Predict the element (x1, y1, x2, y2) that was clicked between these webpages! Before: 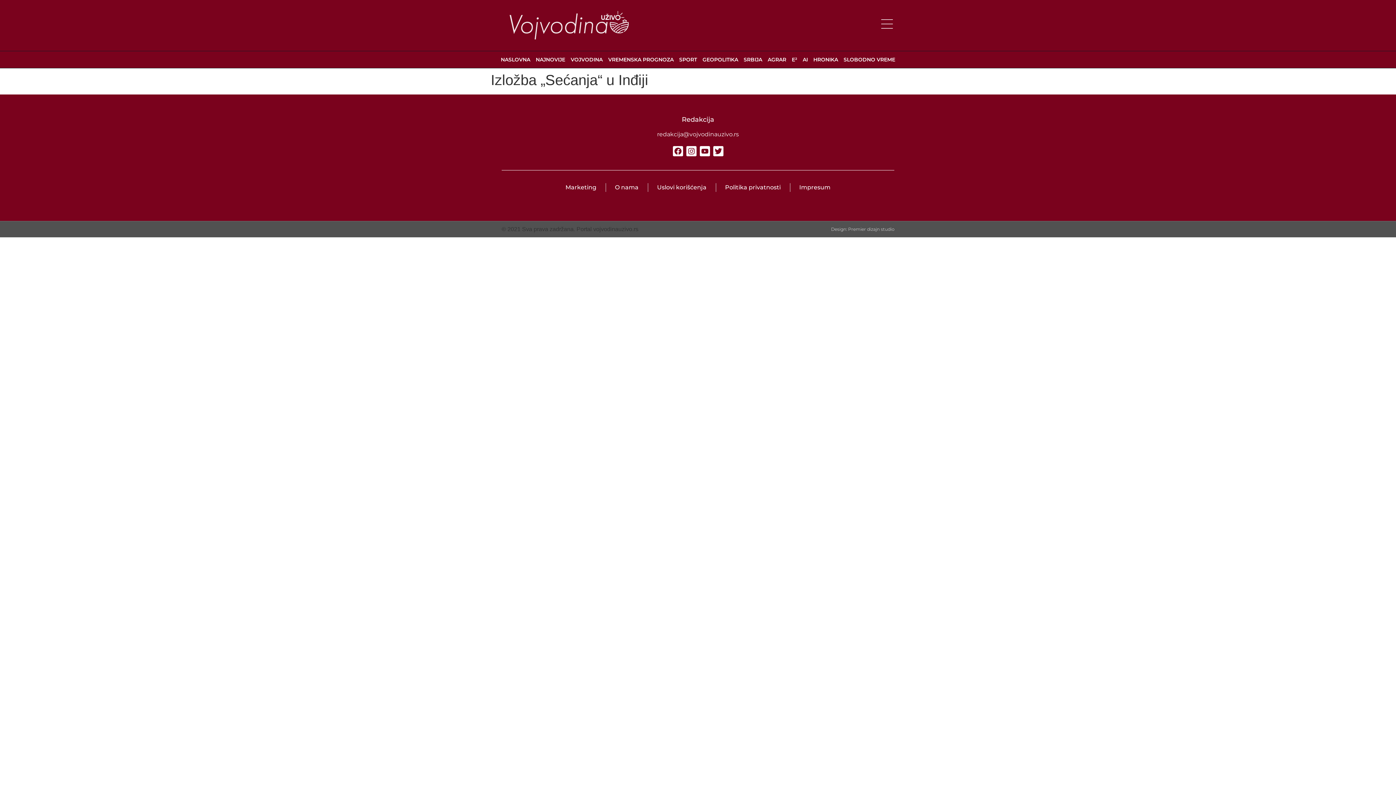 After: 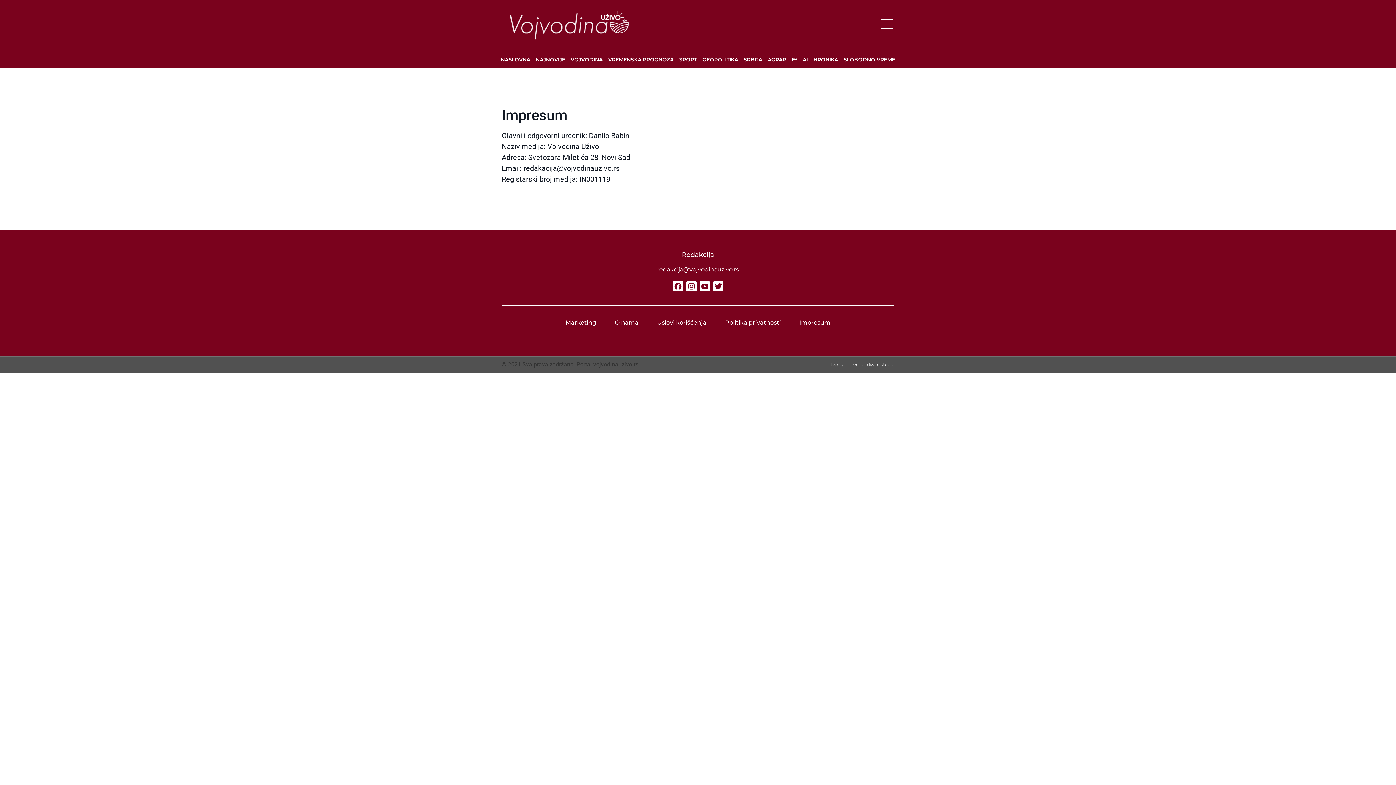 Action: bbox: (799, 183, 830, 191) label: Impresum